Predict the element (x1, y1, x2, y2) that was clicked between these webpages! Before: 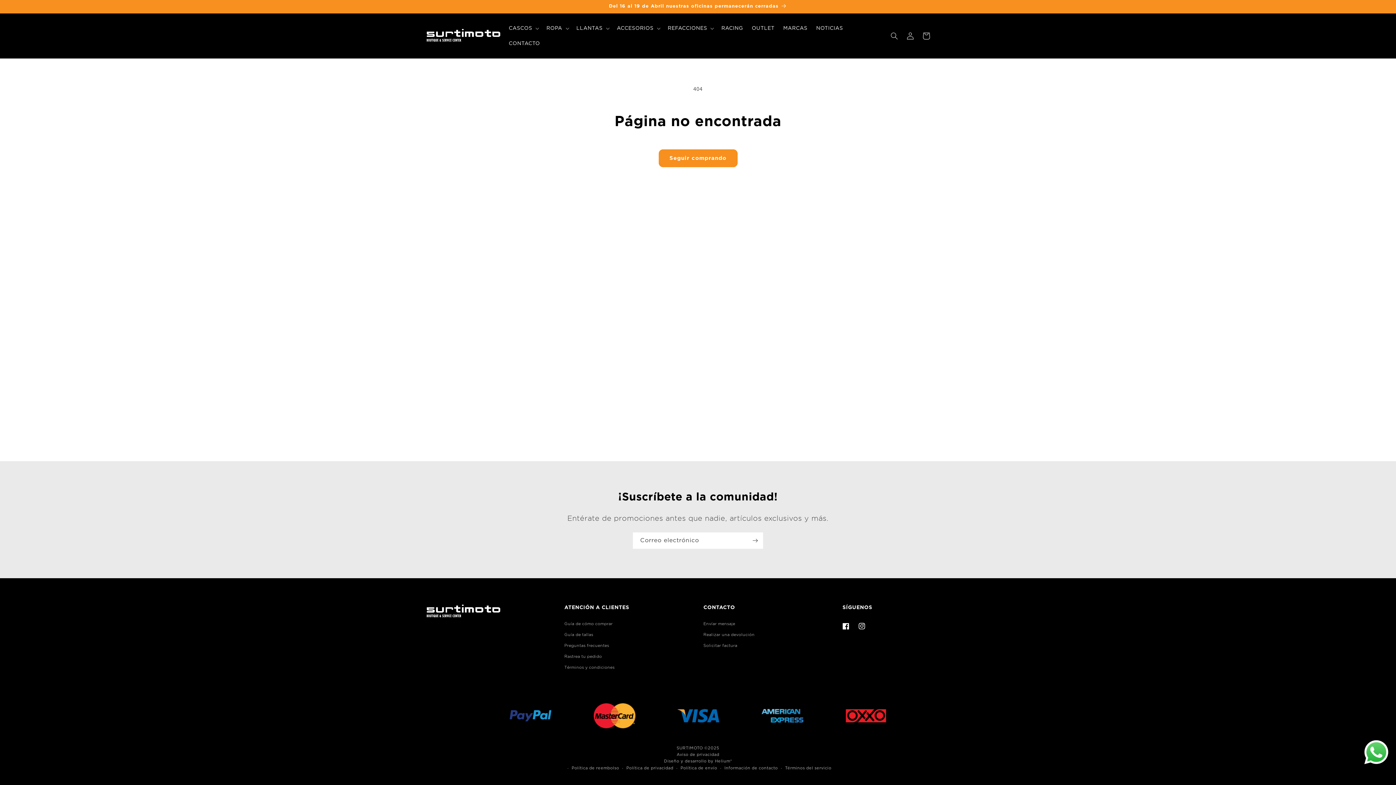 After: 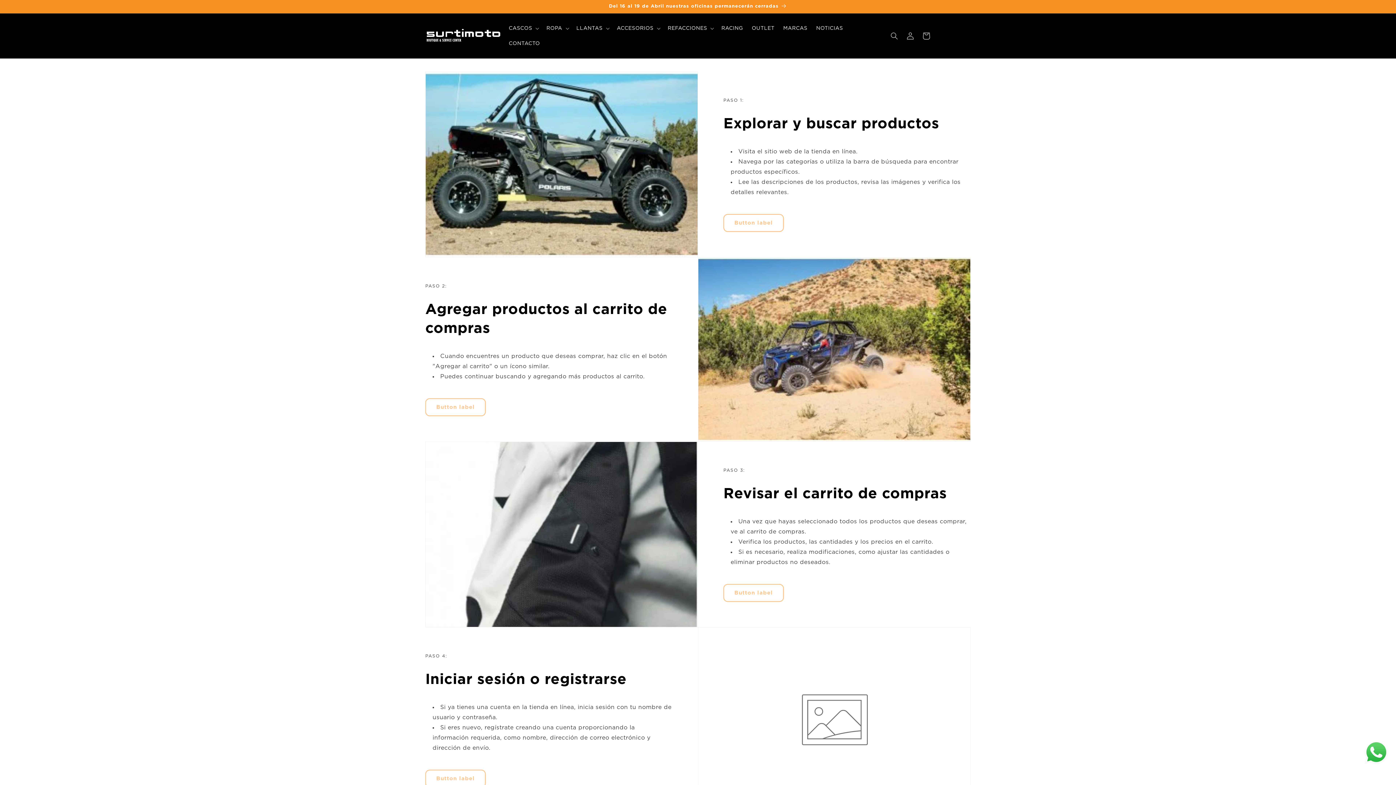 Action: label: Guía de cómo comprar bbox: (564, 620, 612, 629)